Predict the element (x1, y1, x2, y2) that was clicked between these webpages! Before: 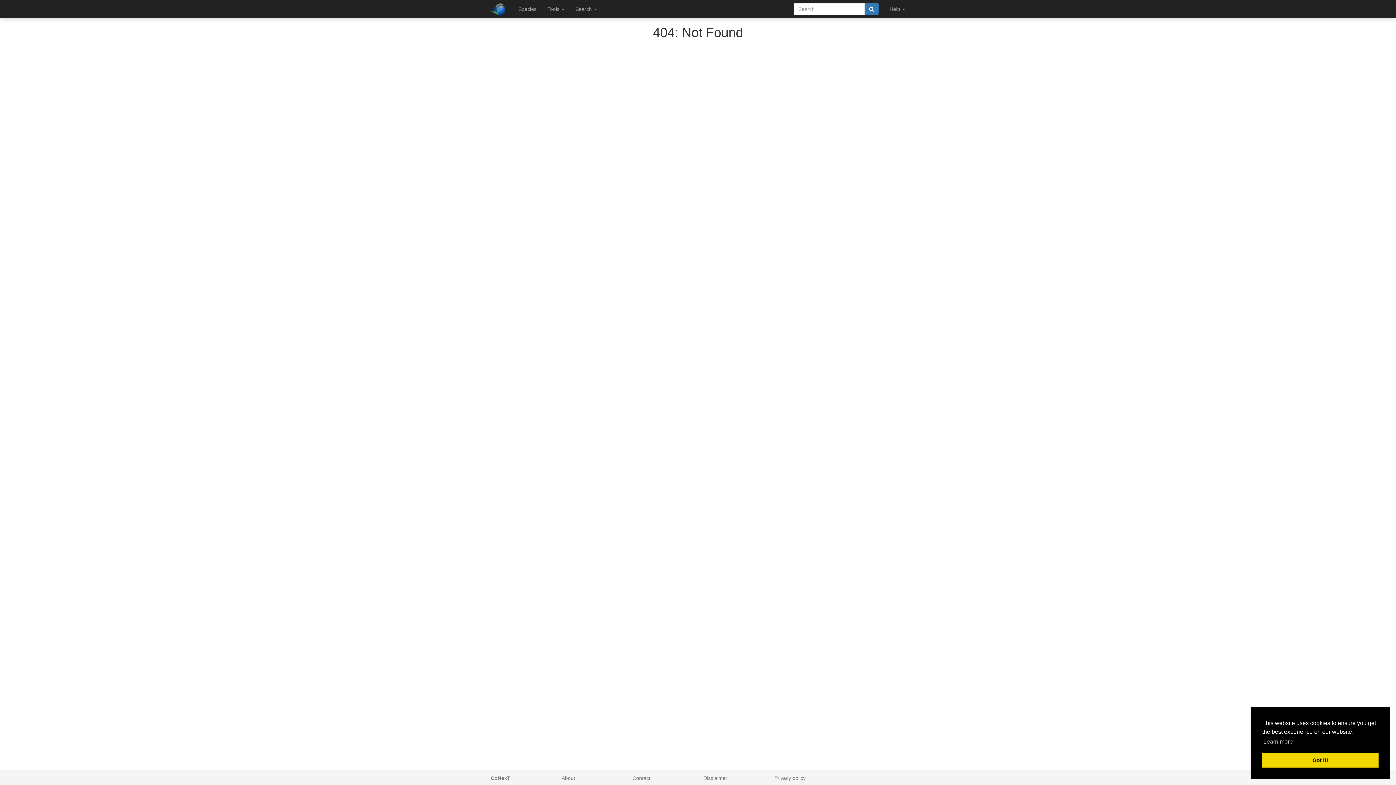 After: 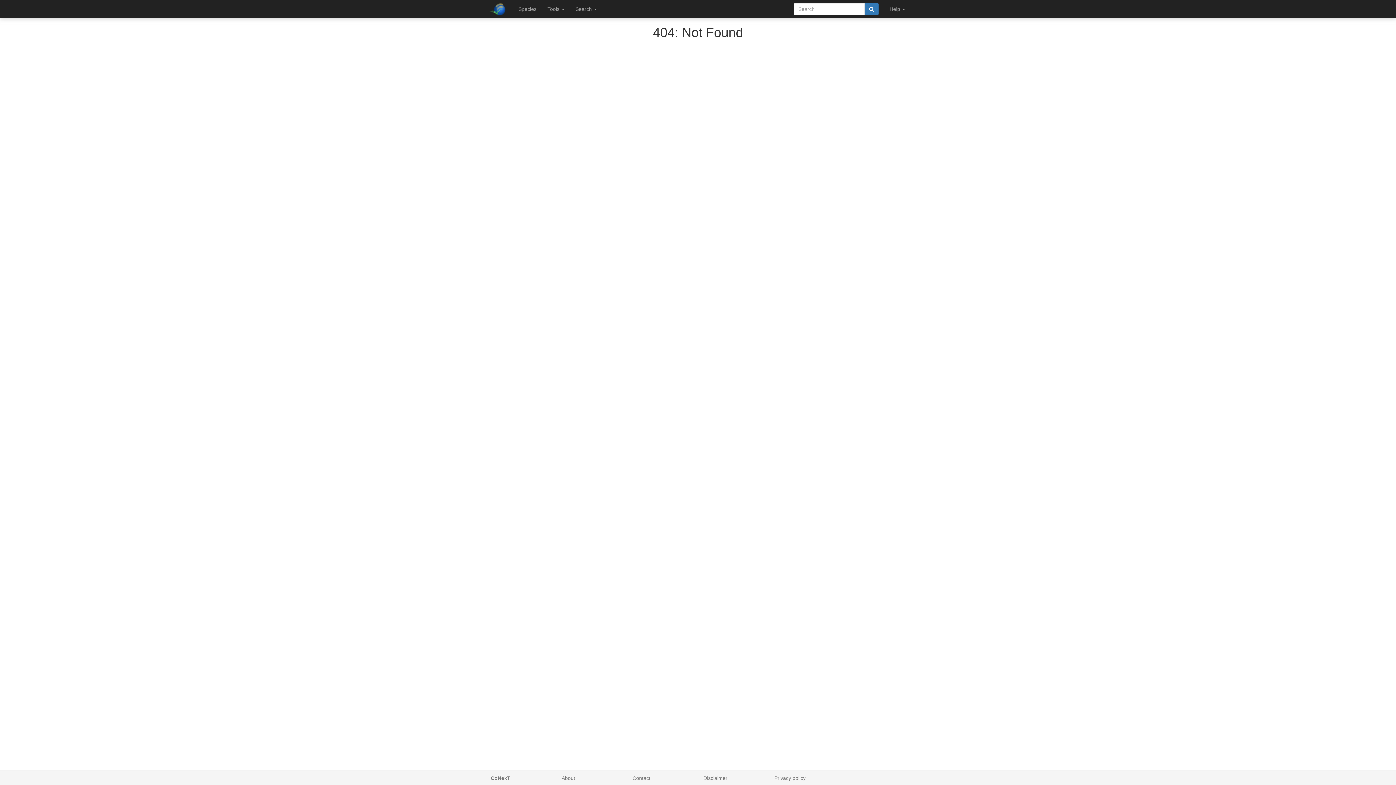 Action: bbox: (1262, 753, 1378, 768) label: dismiss cookie message